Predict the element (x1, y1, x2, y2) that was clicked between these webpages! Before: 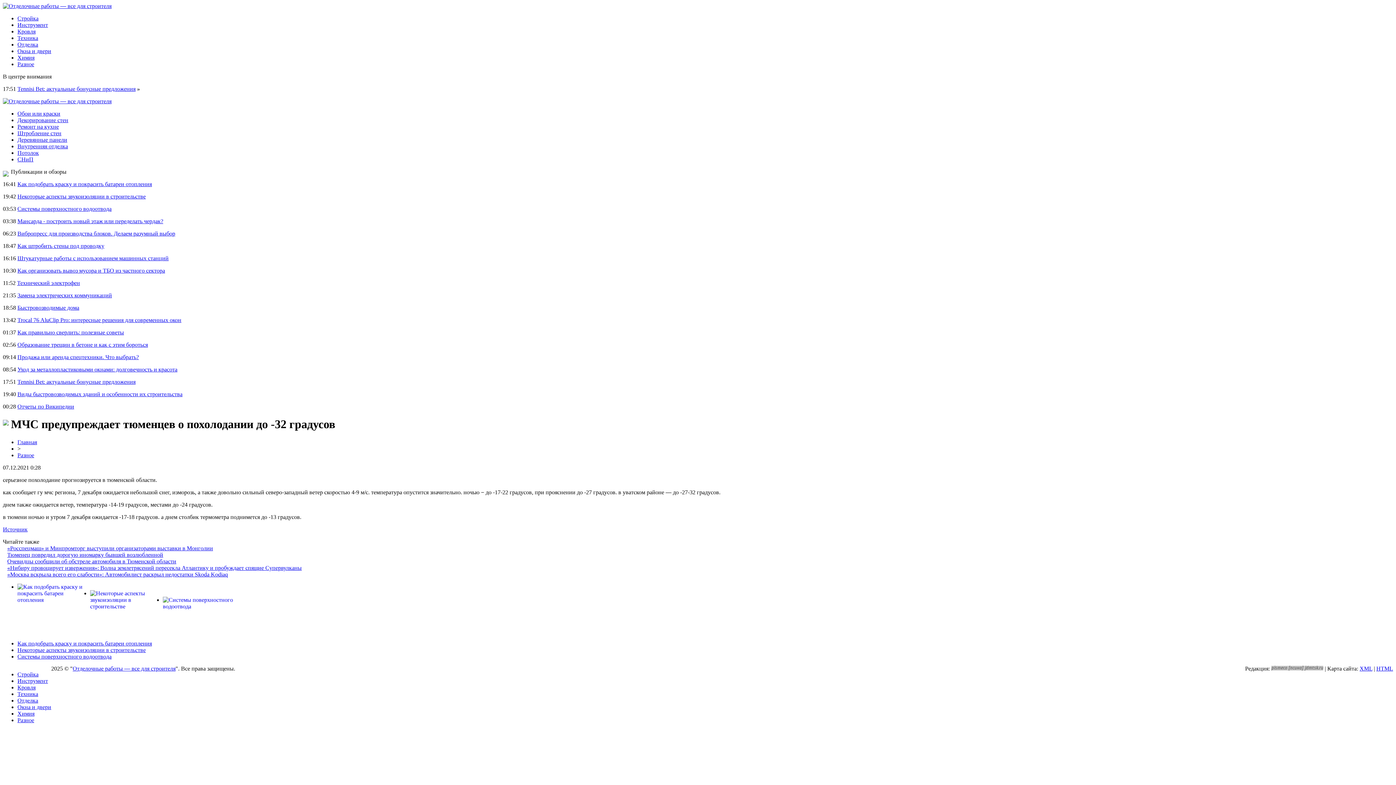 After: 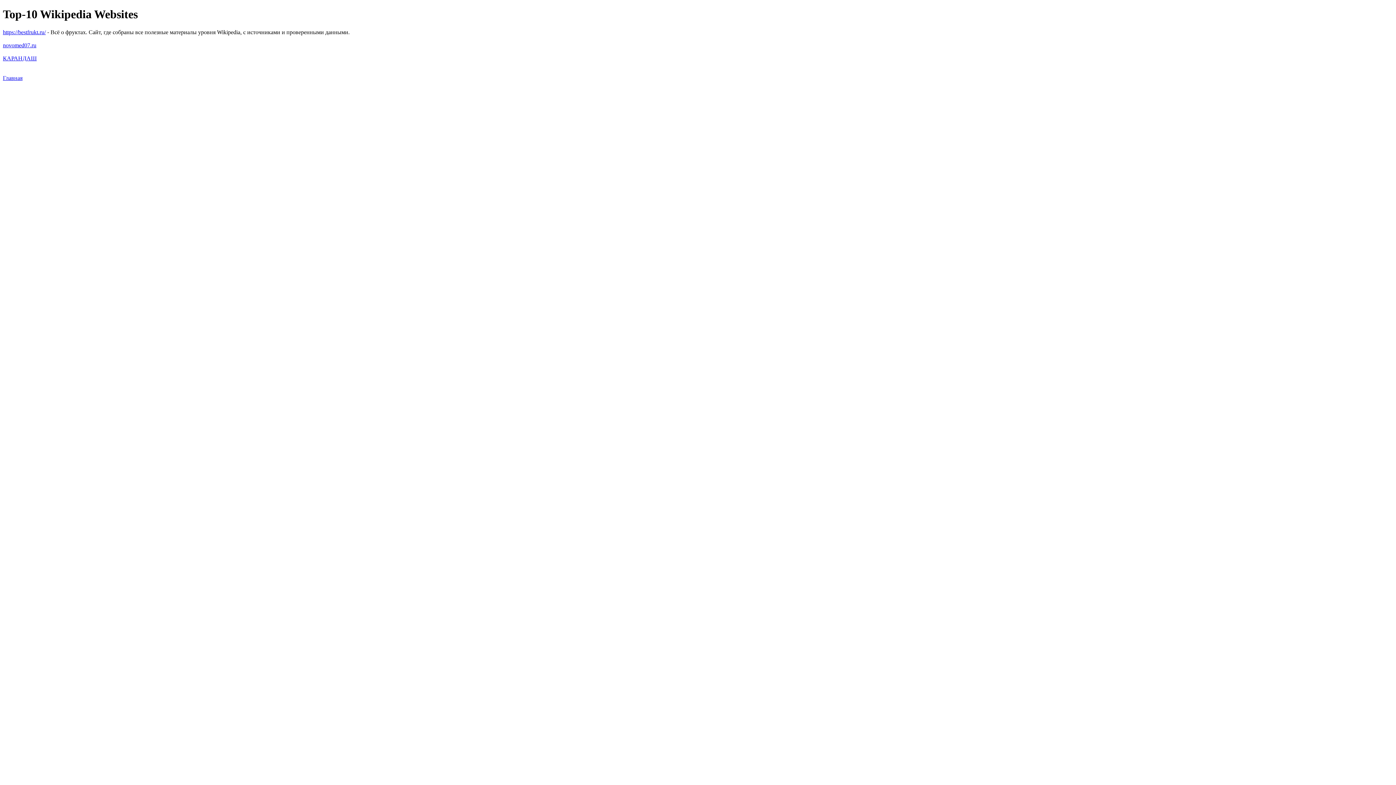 Action: label: Отчеты по Википедии bbox: (17, 403, 74, 409)